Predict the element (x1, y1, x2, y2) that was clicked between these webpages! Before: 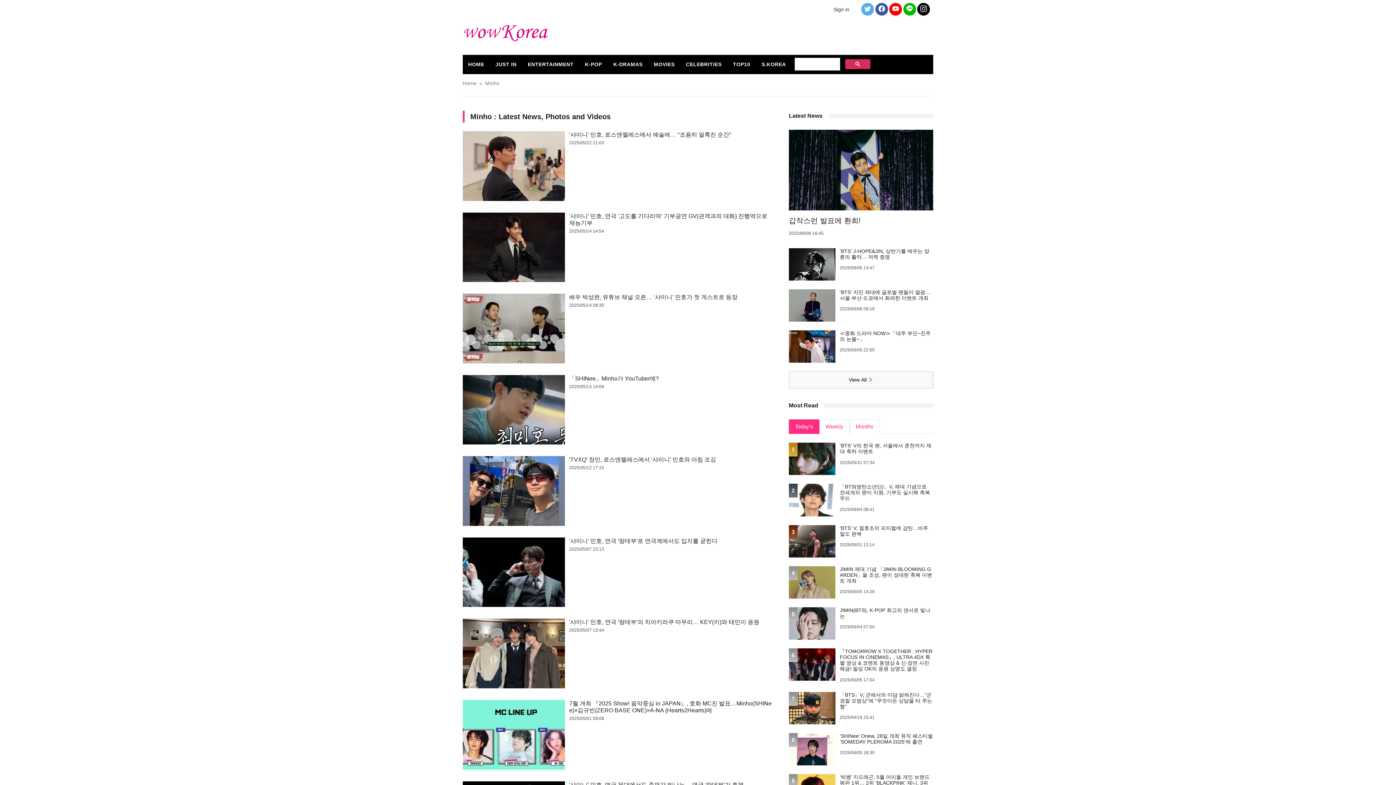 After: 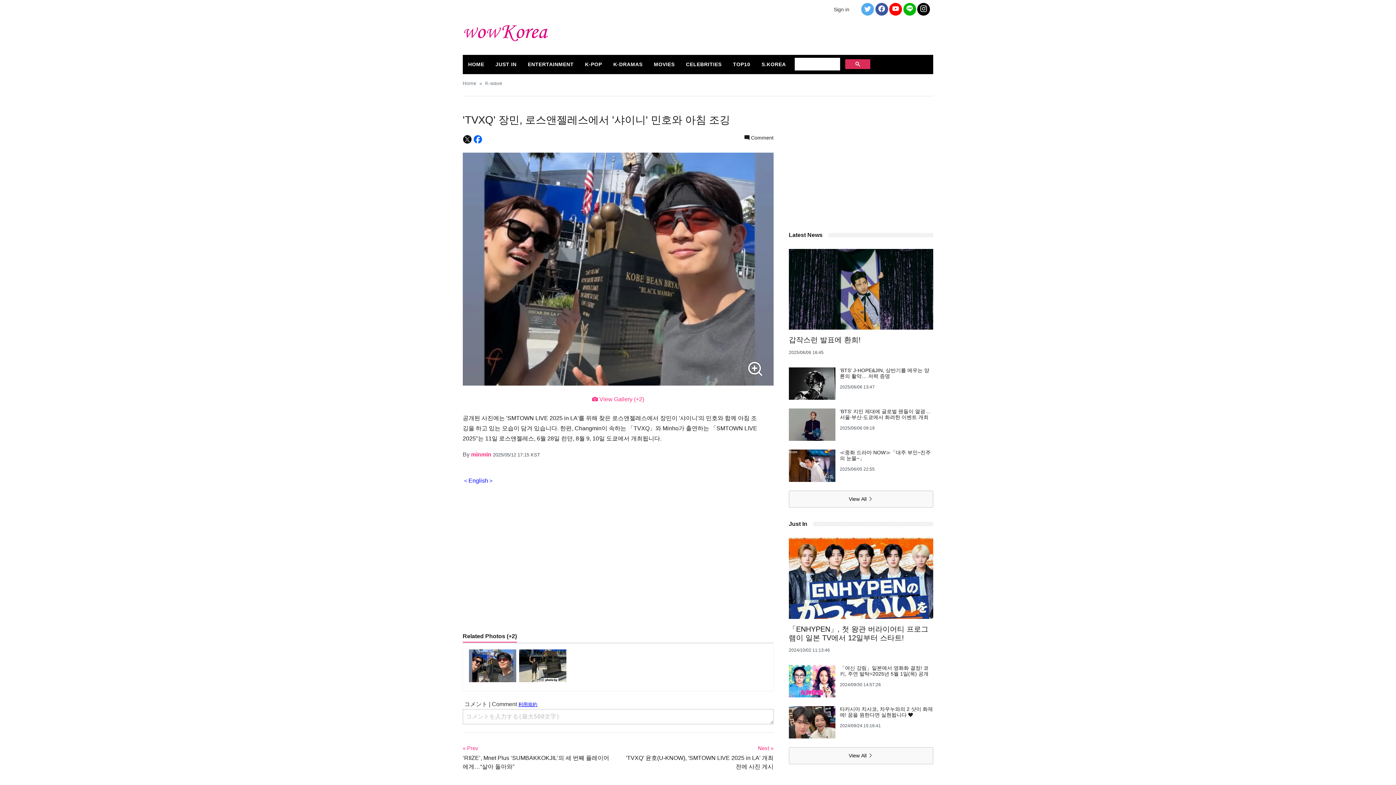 Action: bbox: (462, 491, 565, 497)